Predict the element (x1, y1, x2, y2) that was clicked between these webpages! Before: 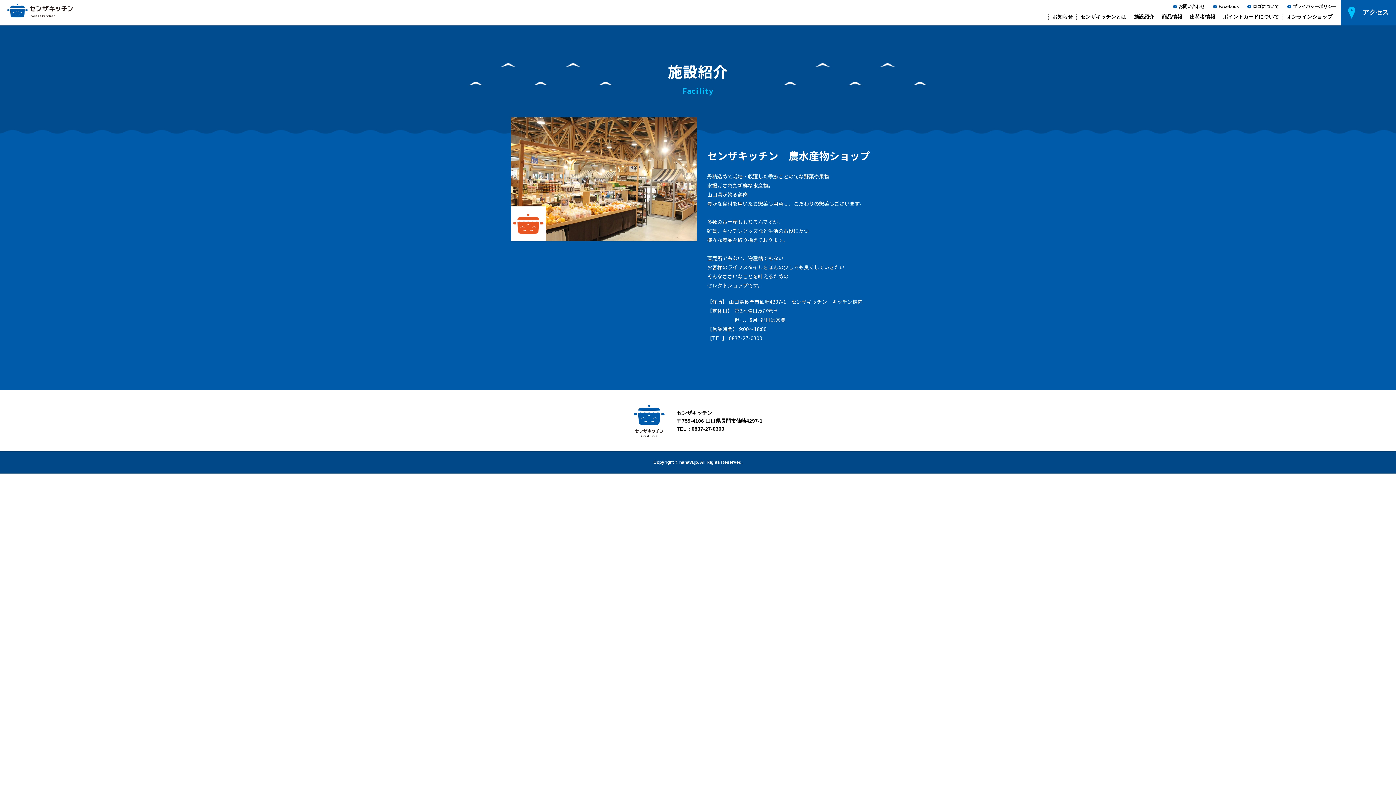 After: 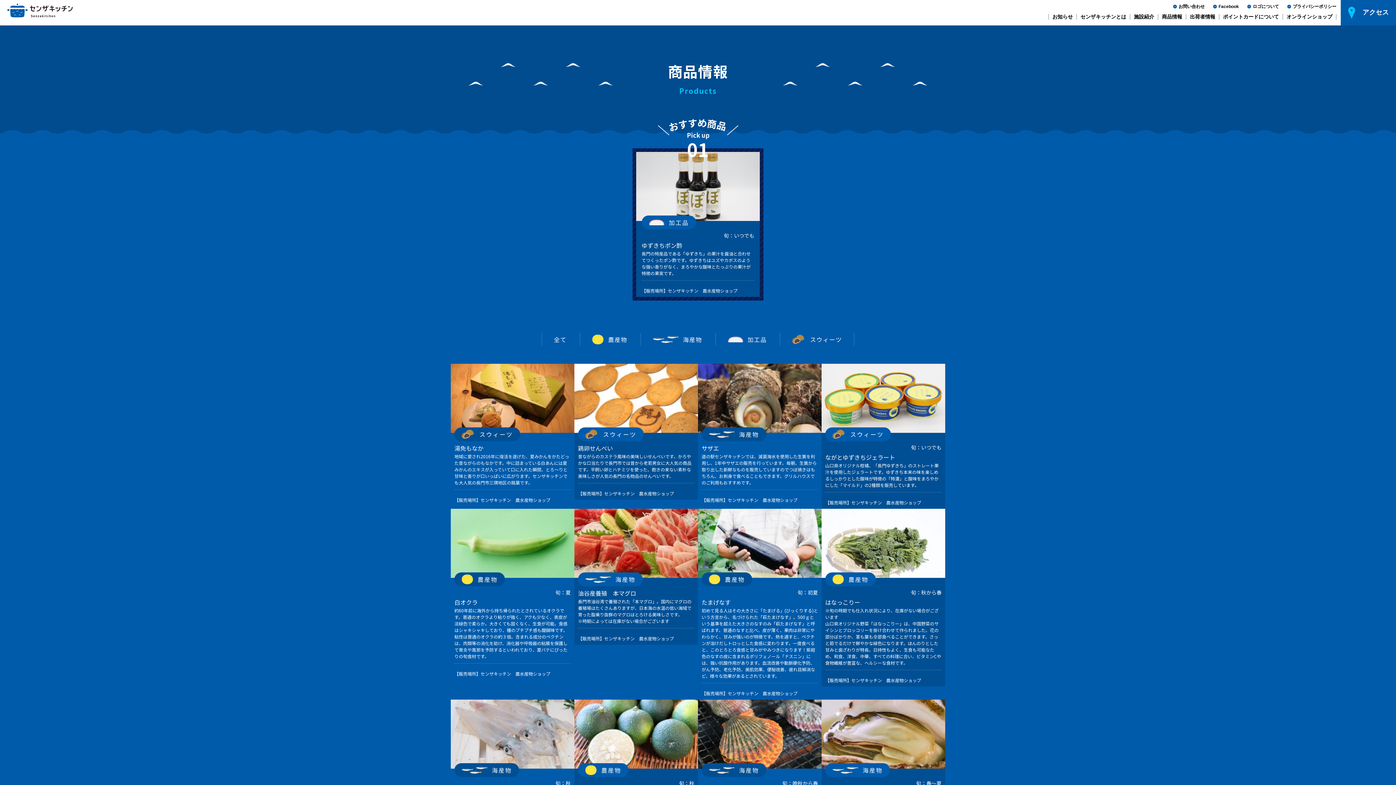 Action: label: 商品情報 bbox: (1158, 14, 1186, 25)